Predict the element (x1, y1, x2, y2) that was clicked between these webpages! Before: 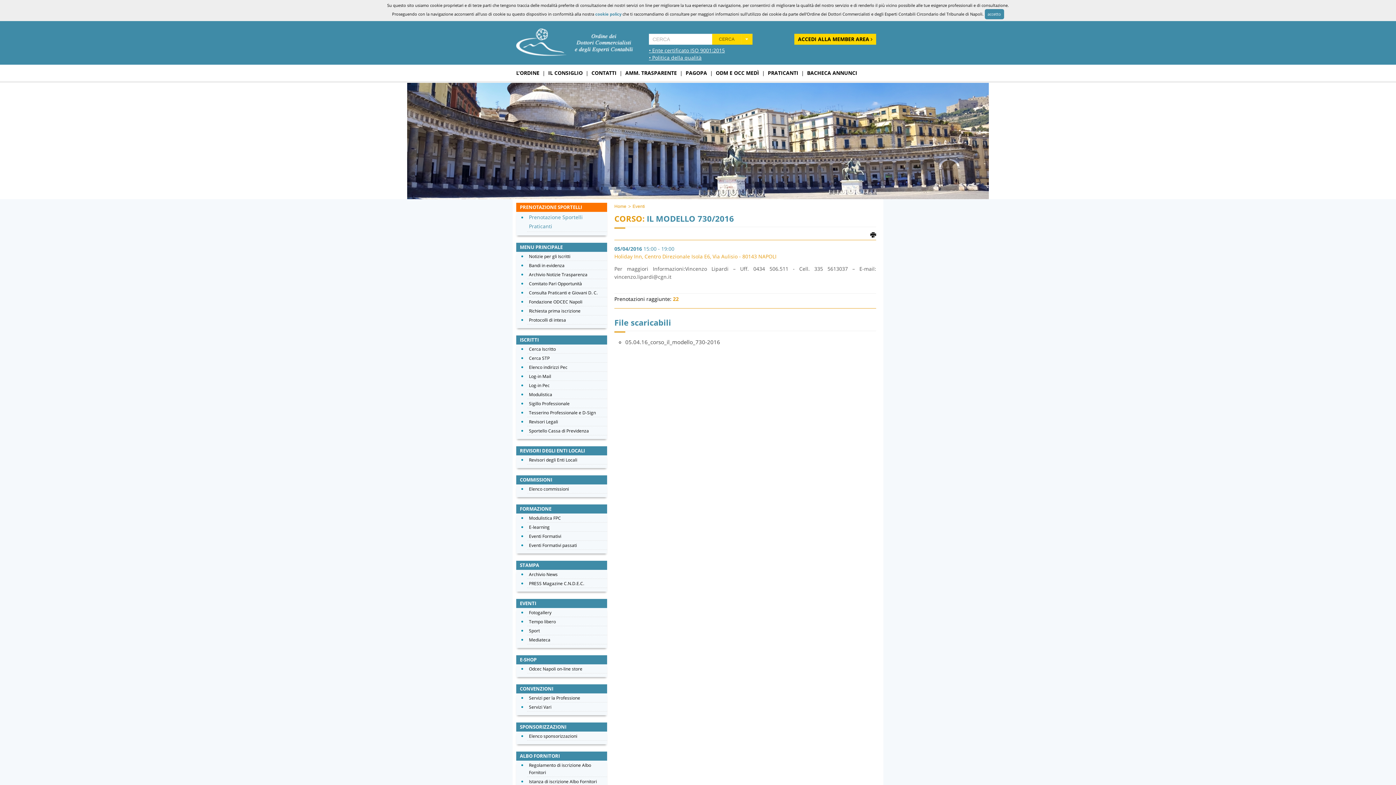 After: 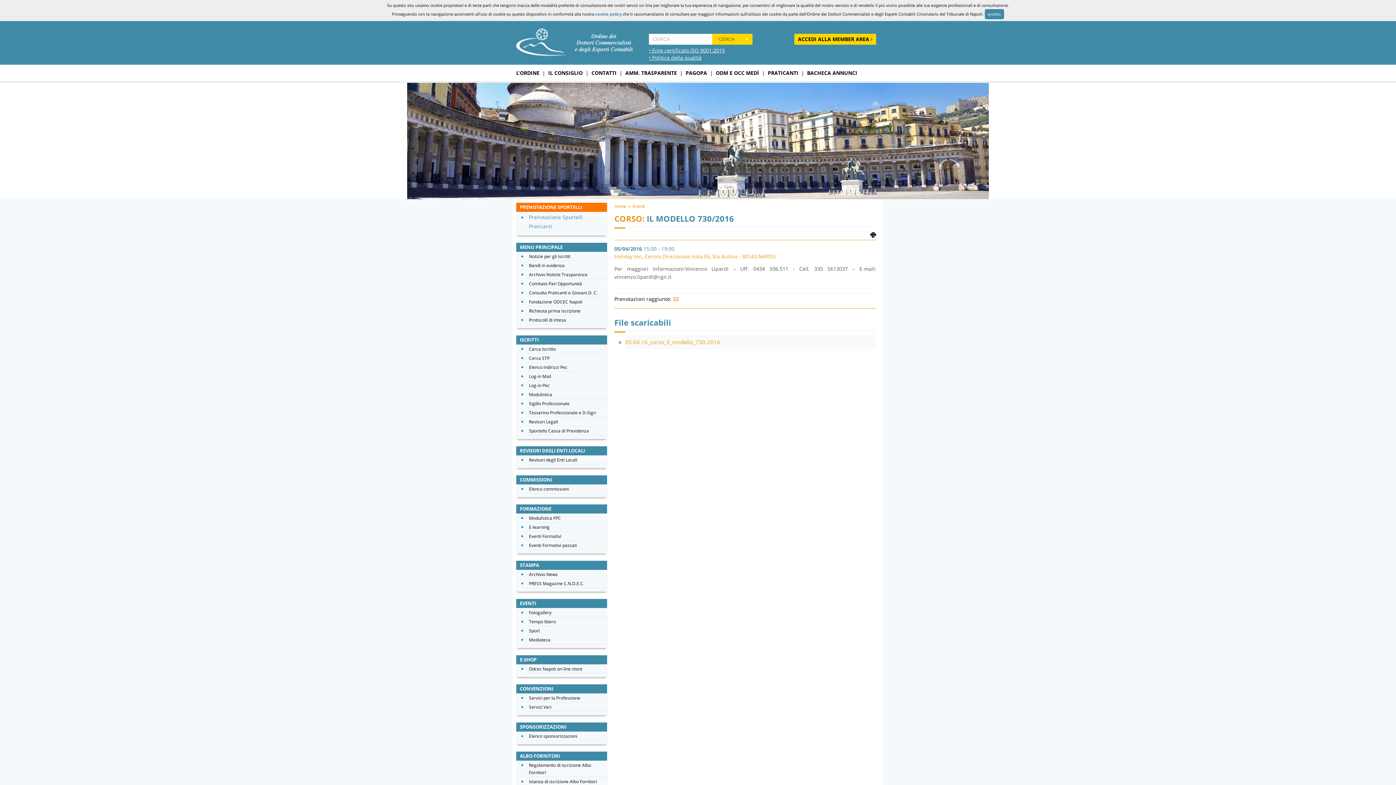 Action: label: 05.04.16_corso_il_modello_730-2016 bbox: (625, 335, 720, 348)